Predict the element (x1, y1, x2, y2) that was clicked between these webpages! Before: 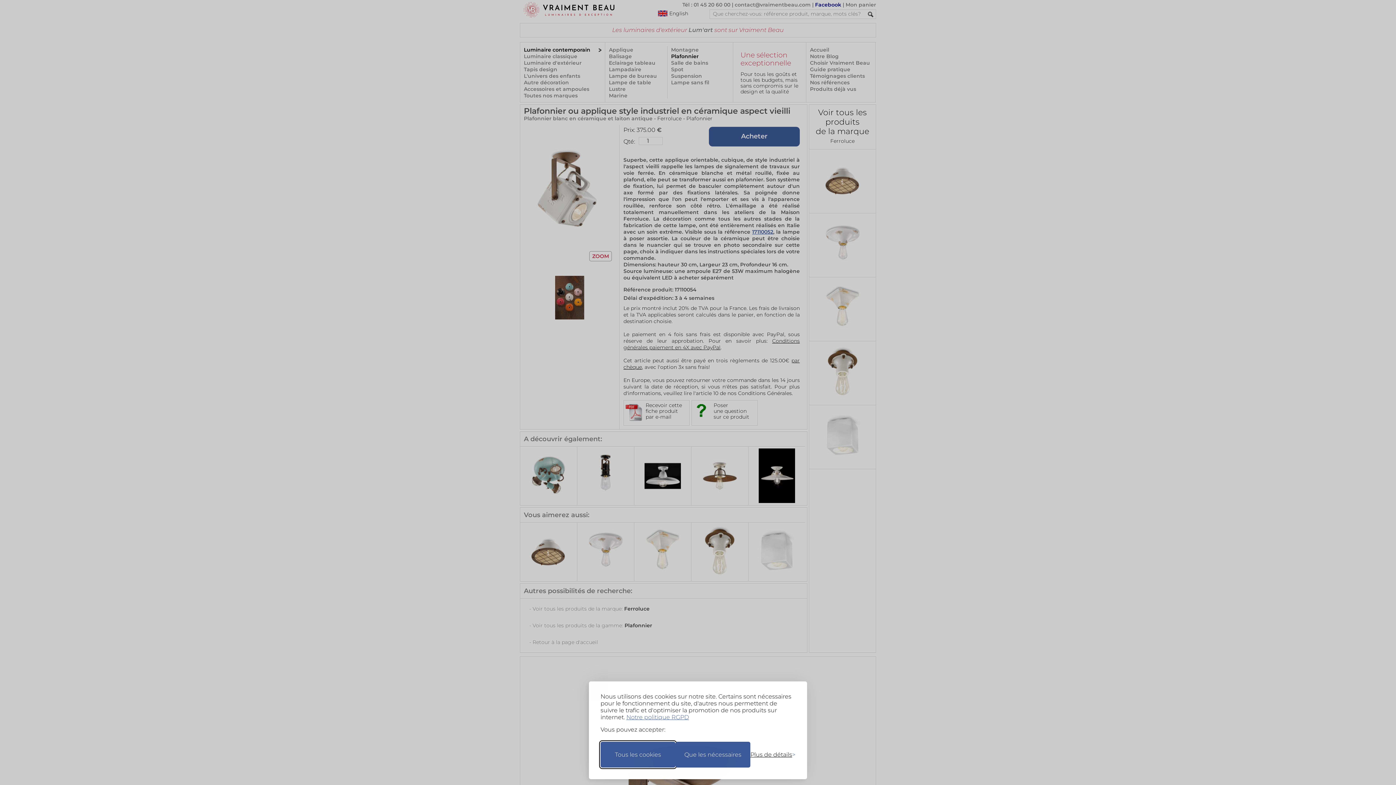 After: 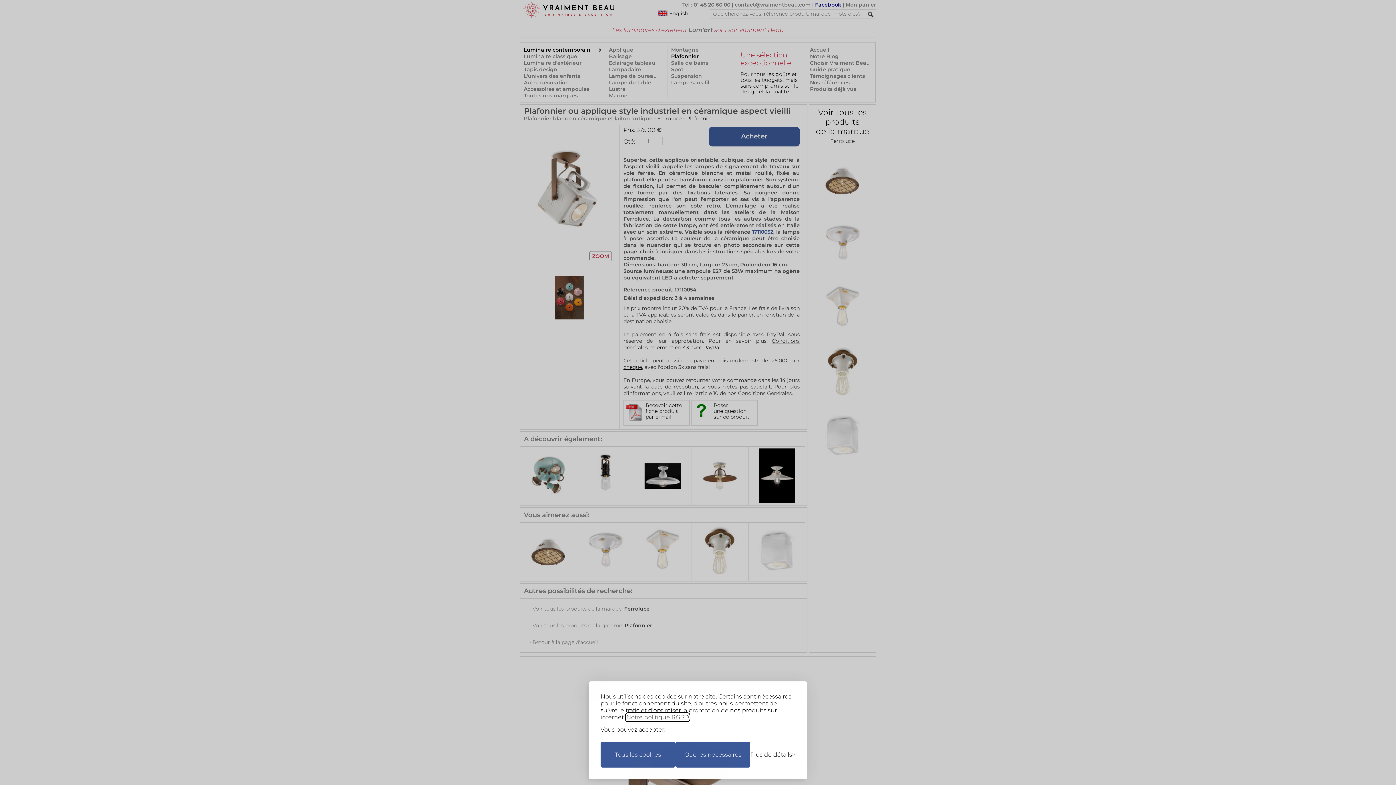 Action: label: Notre politique RGPD bbox: (626, 714, 689, 721)